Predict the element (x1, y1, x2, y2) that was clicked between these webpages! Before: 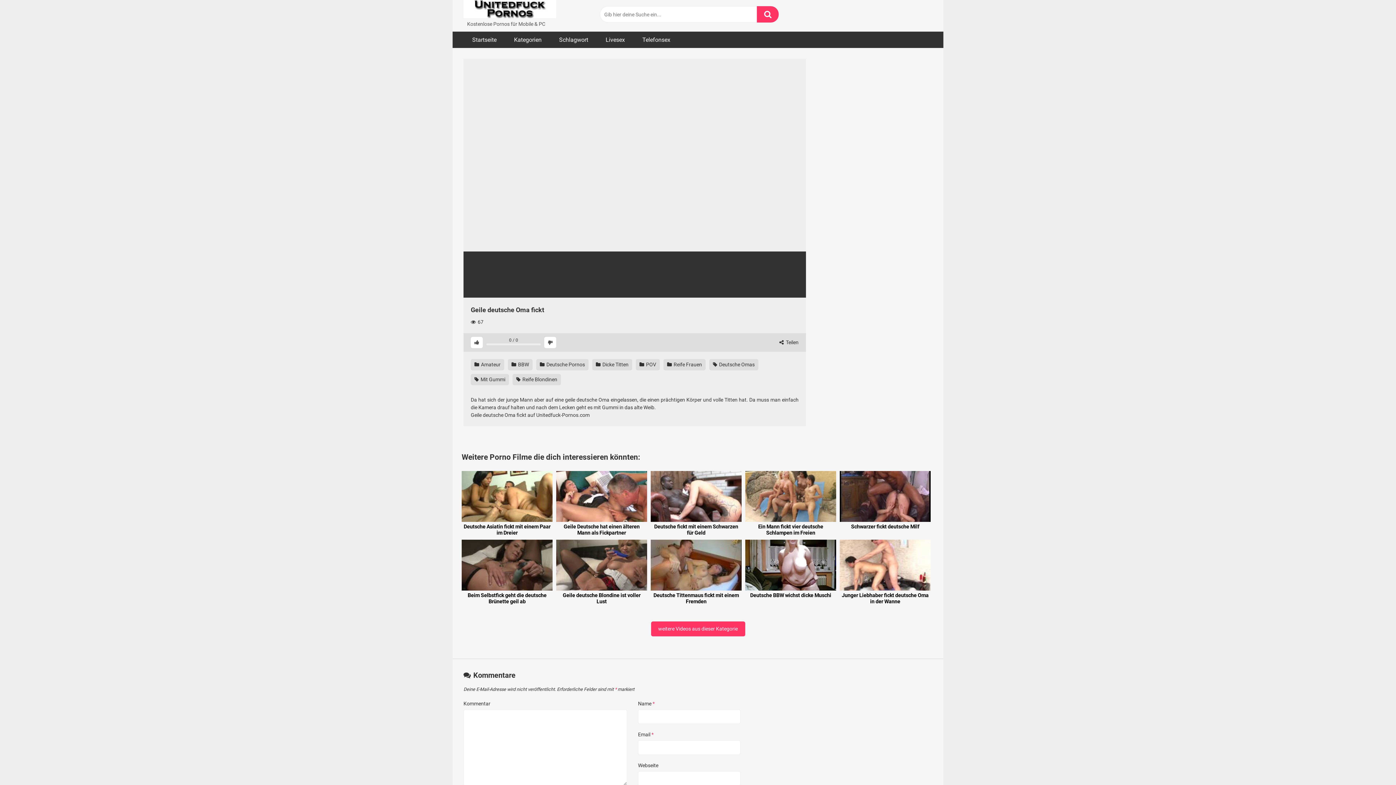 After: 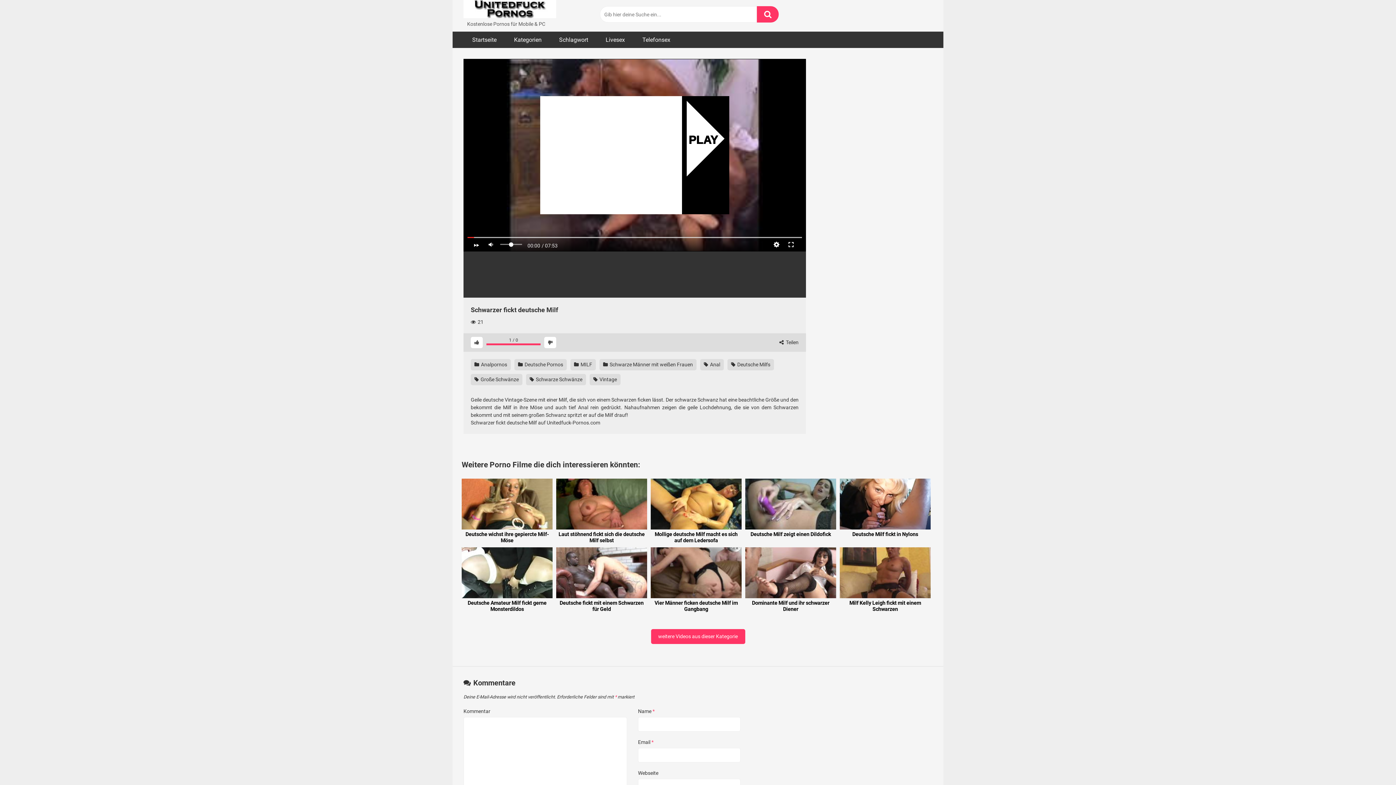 Action: label: Schwarzer fickt deutsche Milf bbox: (840, 471, 930, 530)